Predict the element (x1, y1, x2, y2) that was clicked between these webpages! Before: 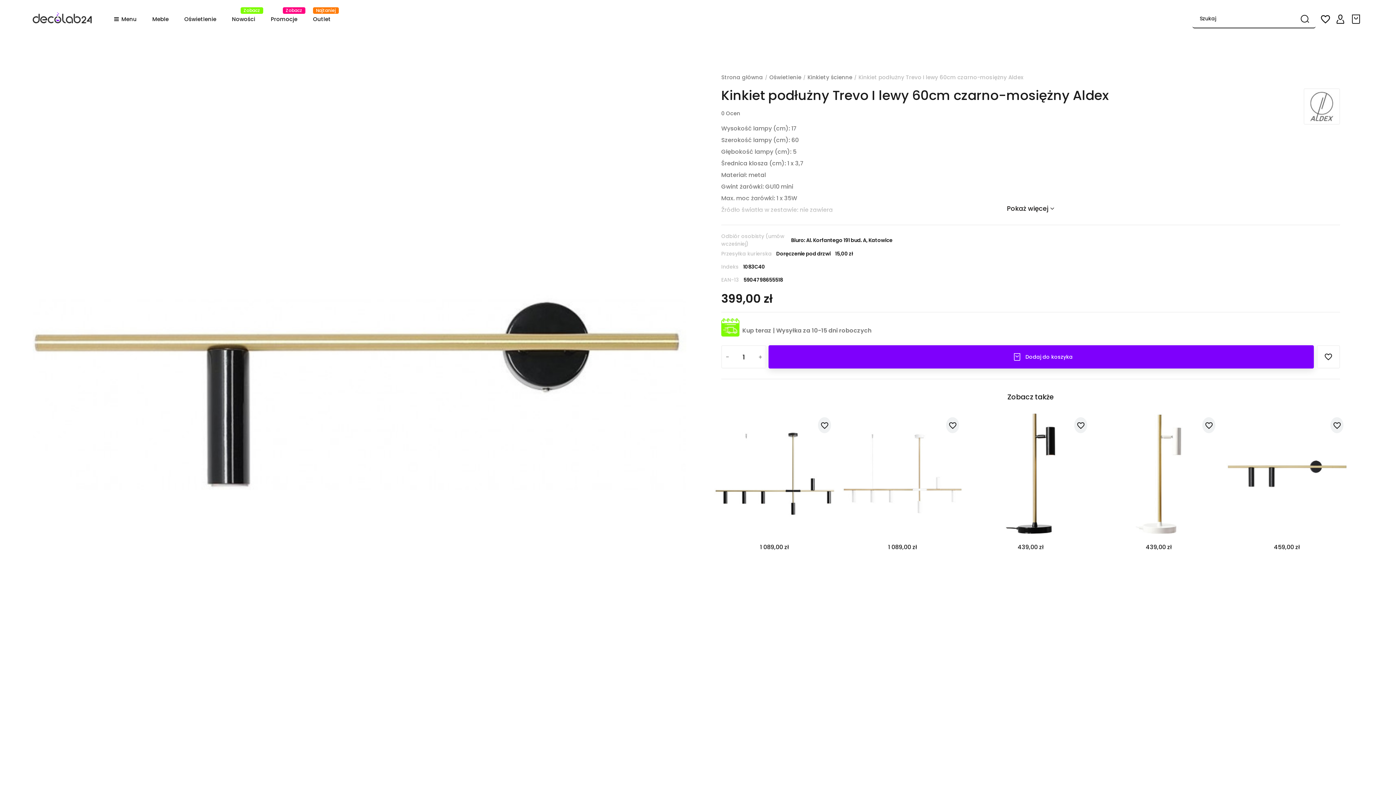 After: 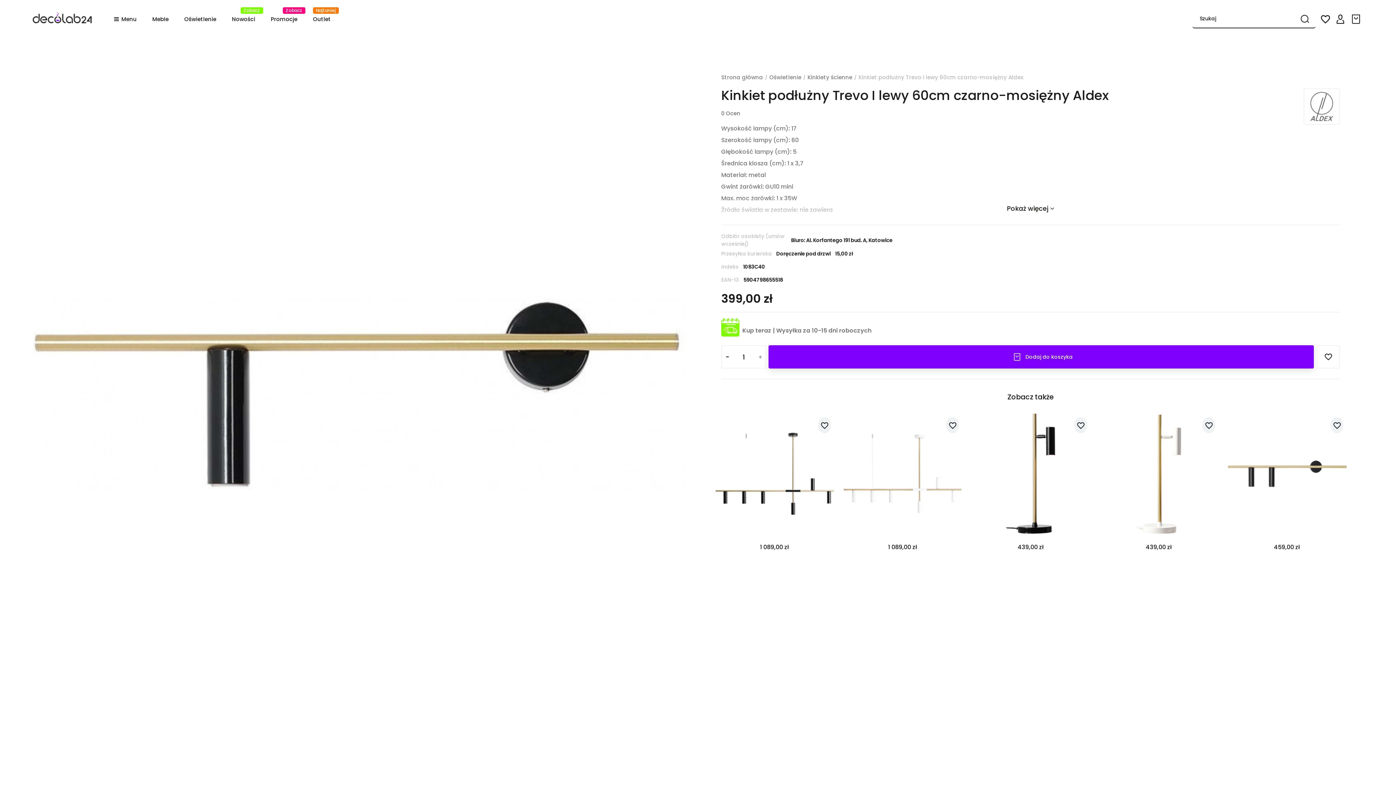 Action: bbox: (722, 354, 733, 359) label: -